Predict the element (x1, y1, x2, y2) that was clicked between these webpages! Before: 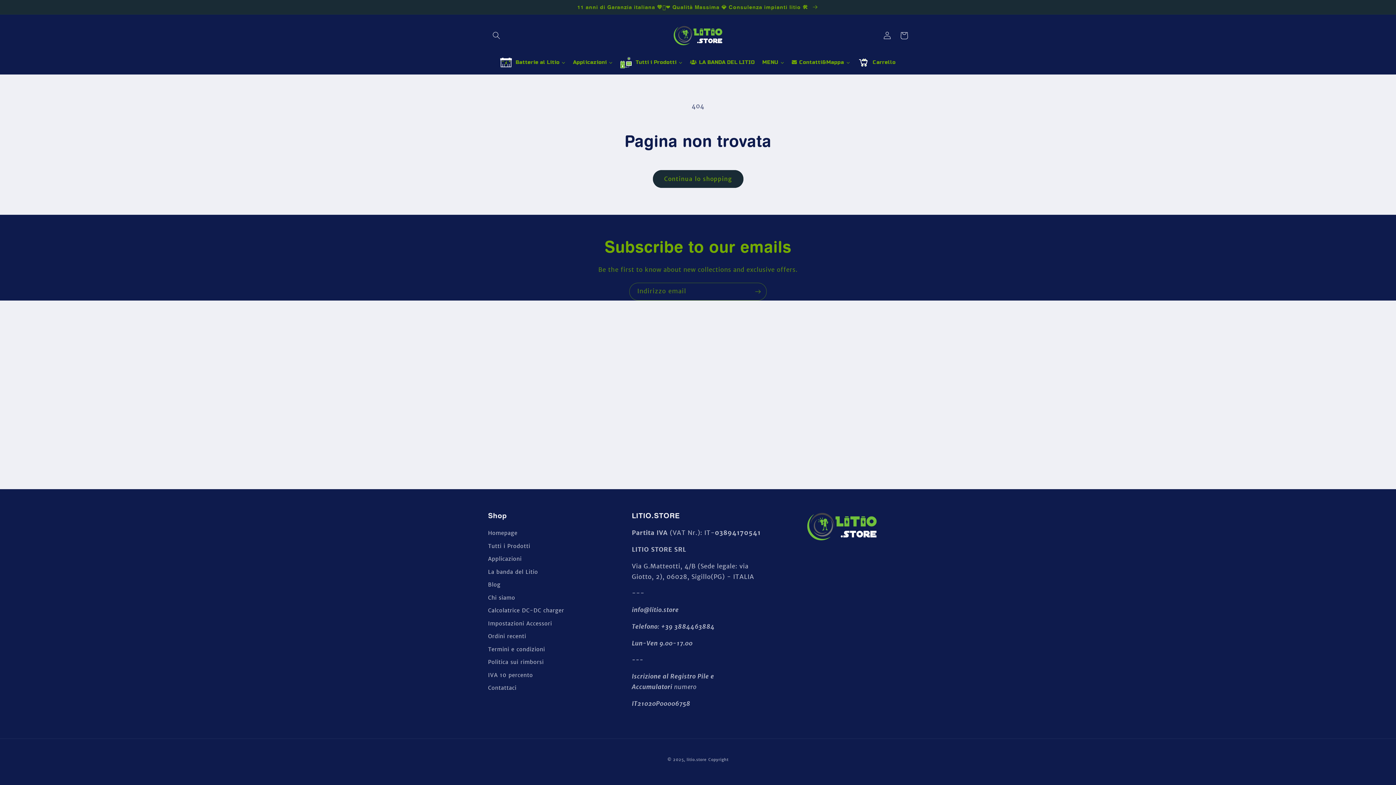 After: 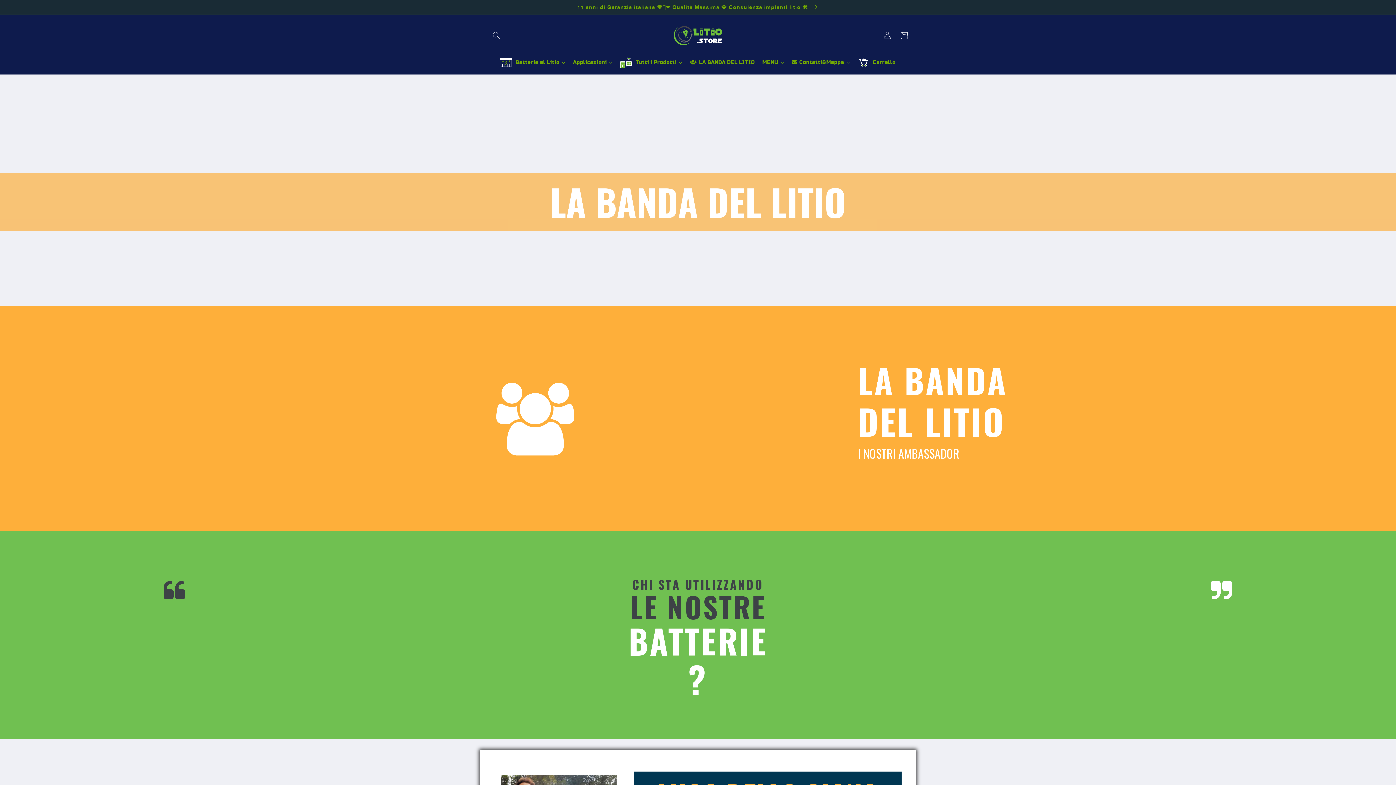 Action: label: LA BANDA DEL LITIO bbox: (686, 53, 758, 71)